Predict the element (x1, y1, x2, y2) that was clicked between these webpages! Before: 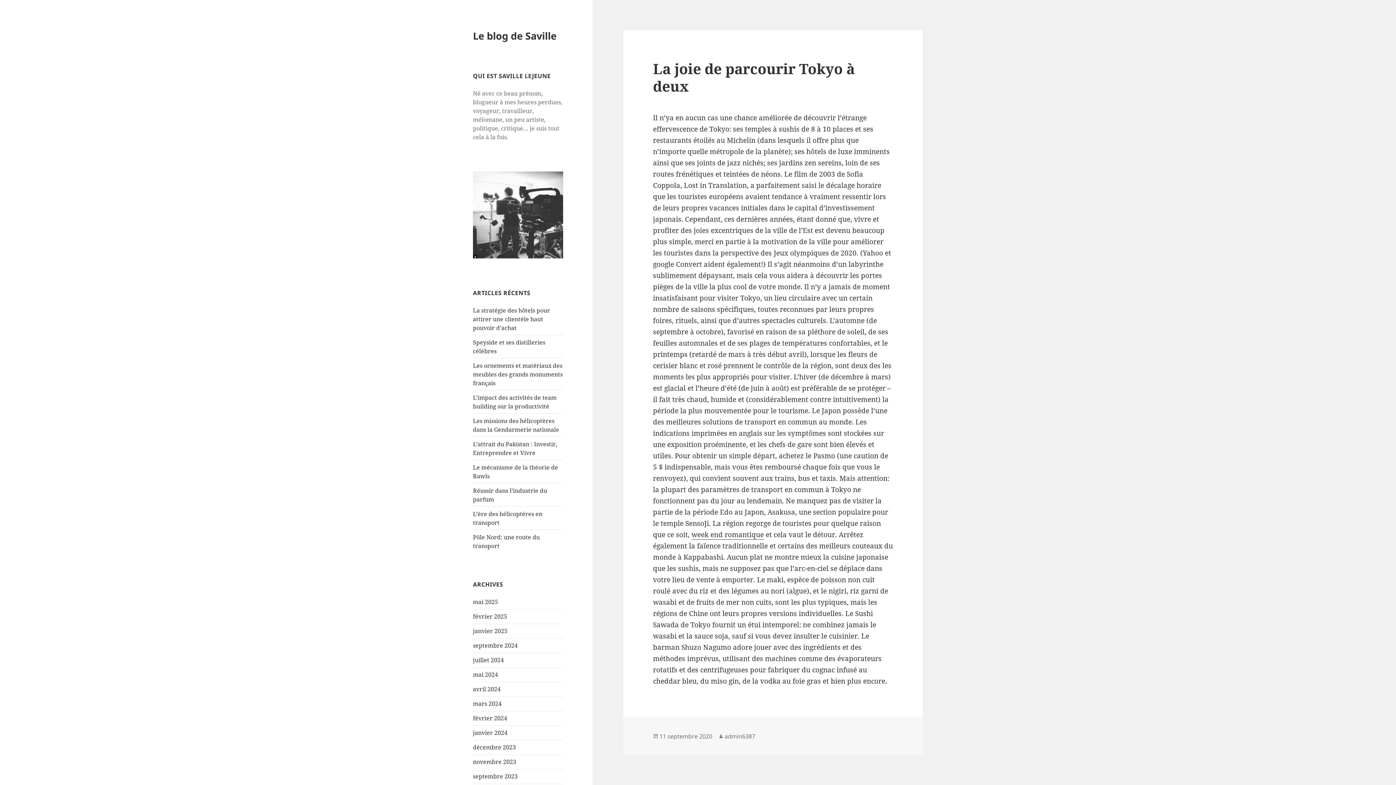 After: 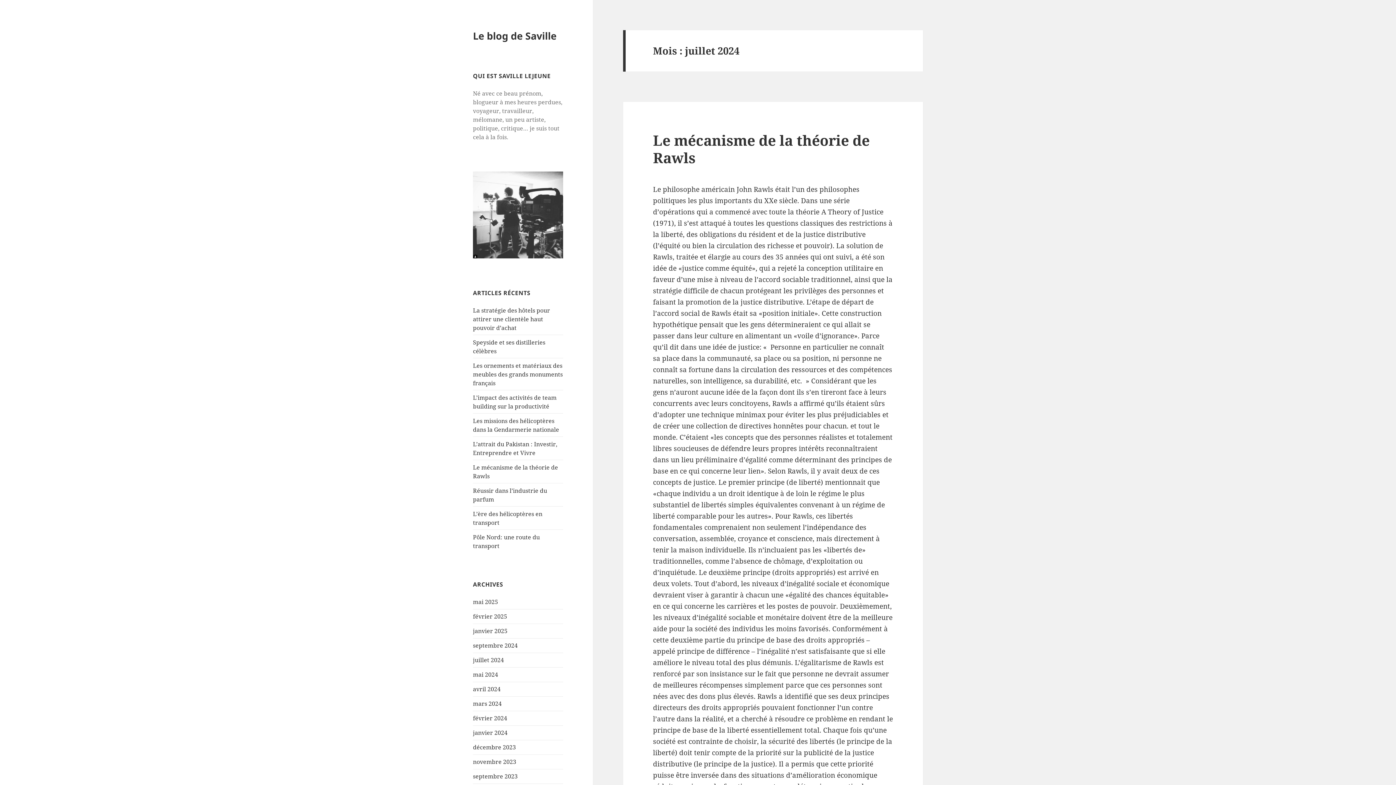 Action: label: juillet 2024 bbox: (473, 656, 504, 664)